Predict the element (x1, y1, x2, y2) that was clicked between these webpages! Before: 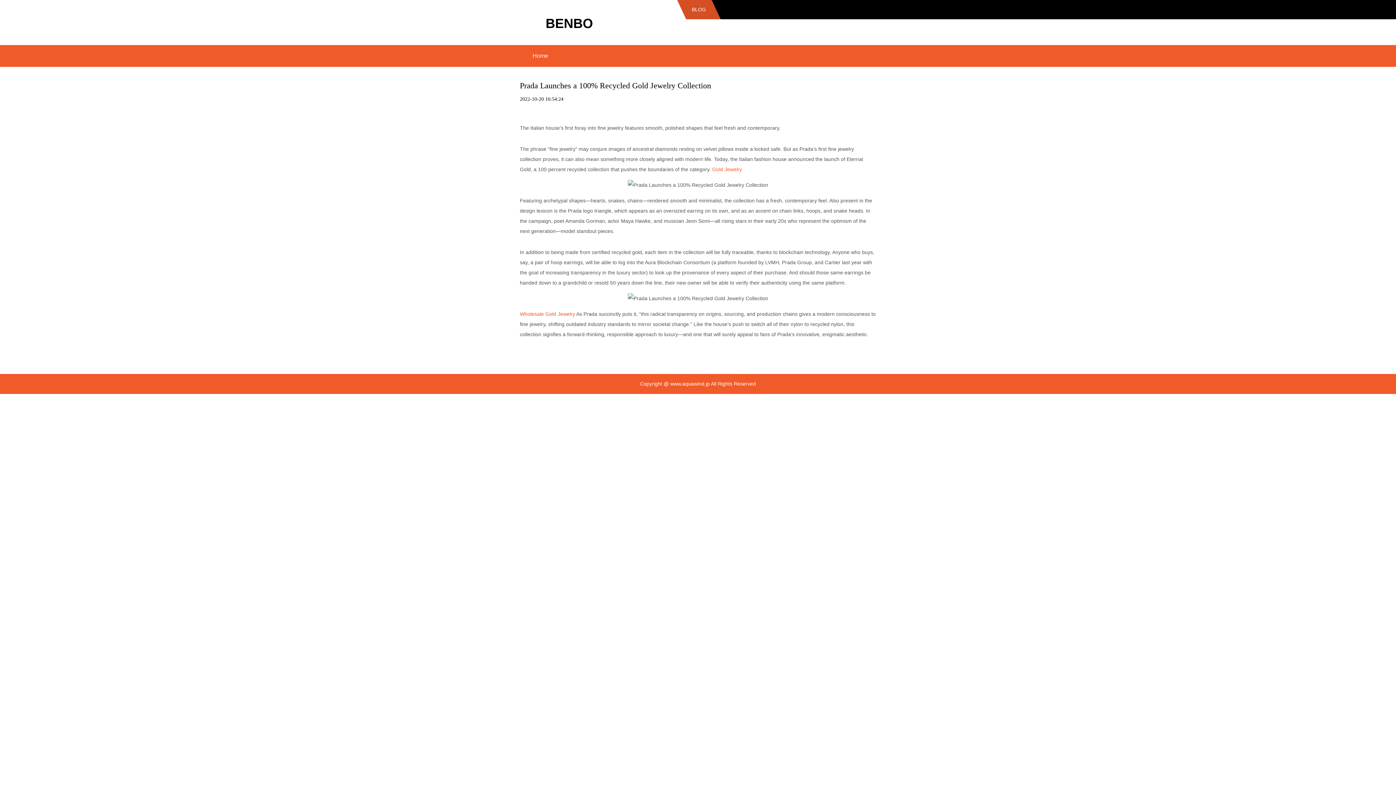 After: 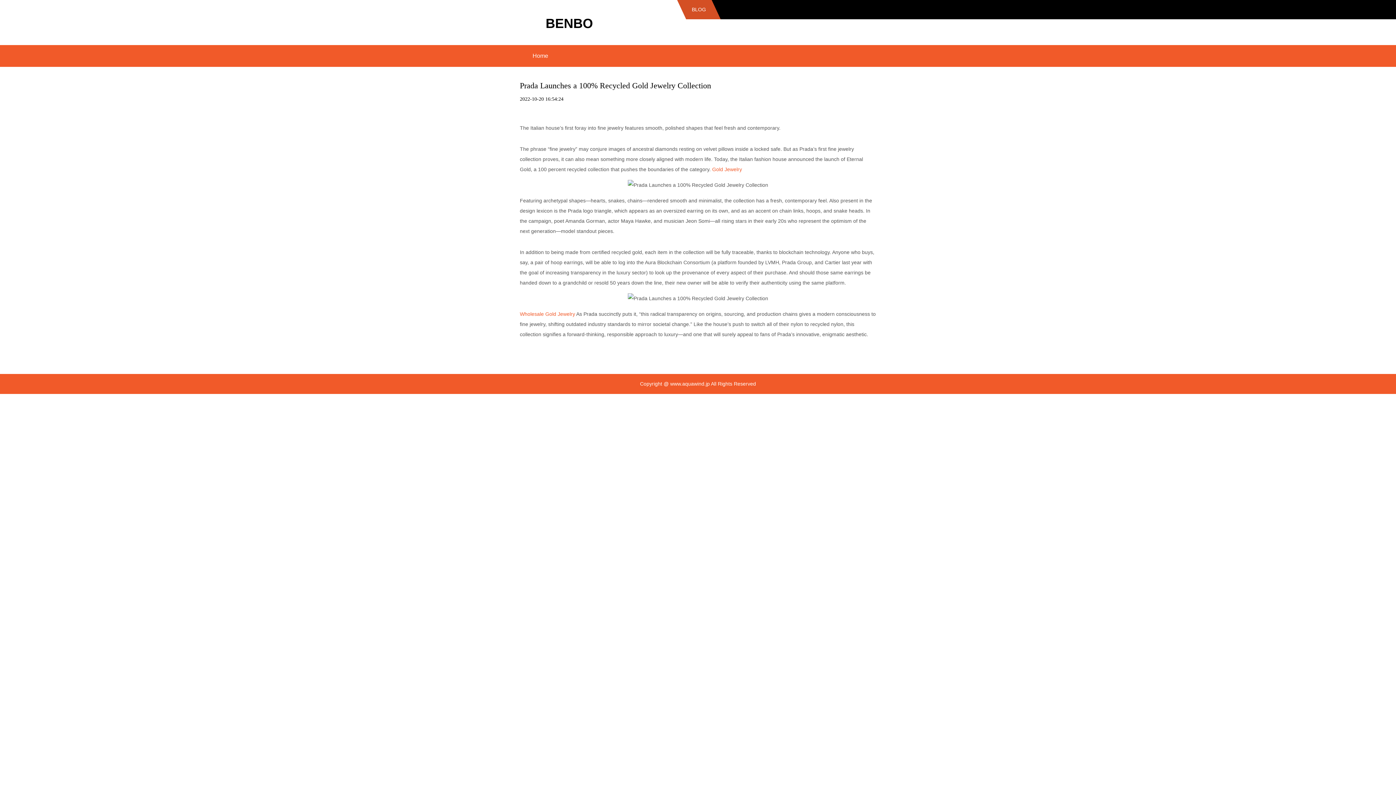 Action: label: Wholesale Gold Jewelry bbox: (520, 311, 575, 317)